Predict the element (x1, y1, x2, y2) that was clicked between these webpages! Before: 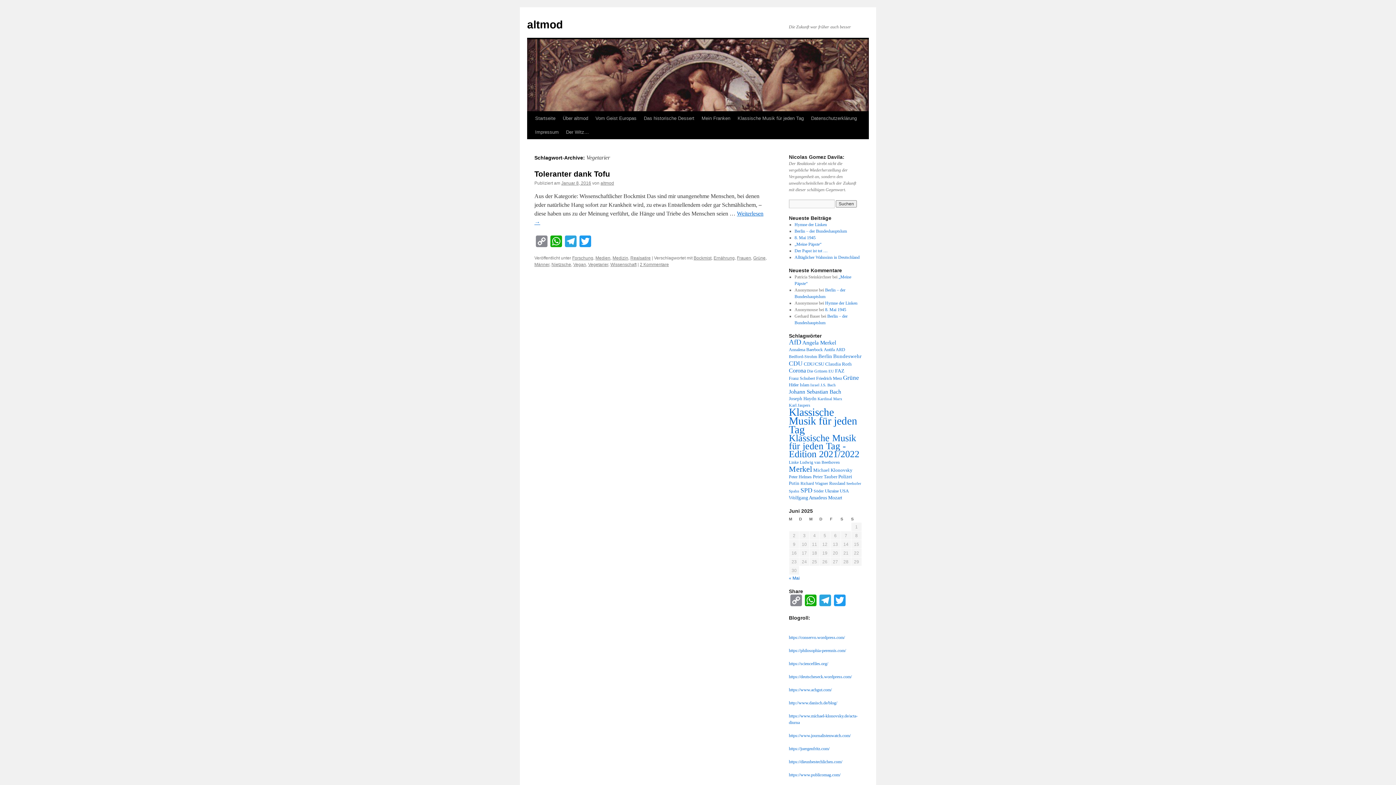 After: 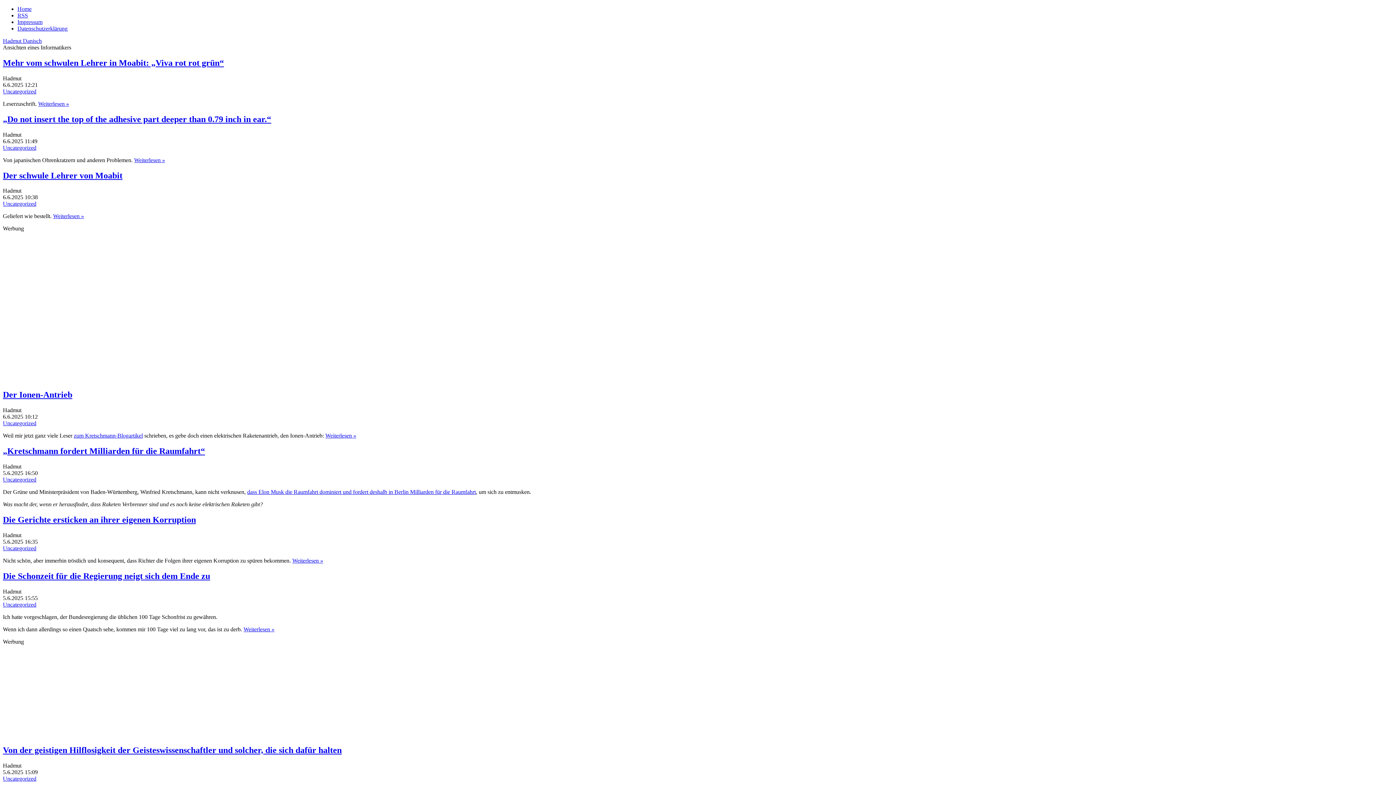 Action: bbox: (789, 700, 837, 705) label: http://www.danisch.de/blog/